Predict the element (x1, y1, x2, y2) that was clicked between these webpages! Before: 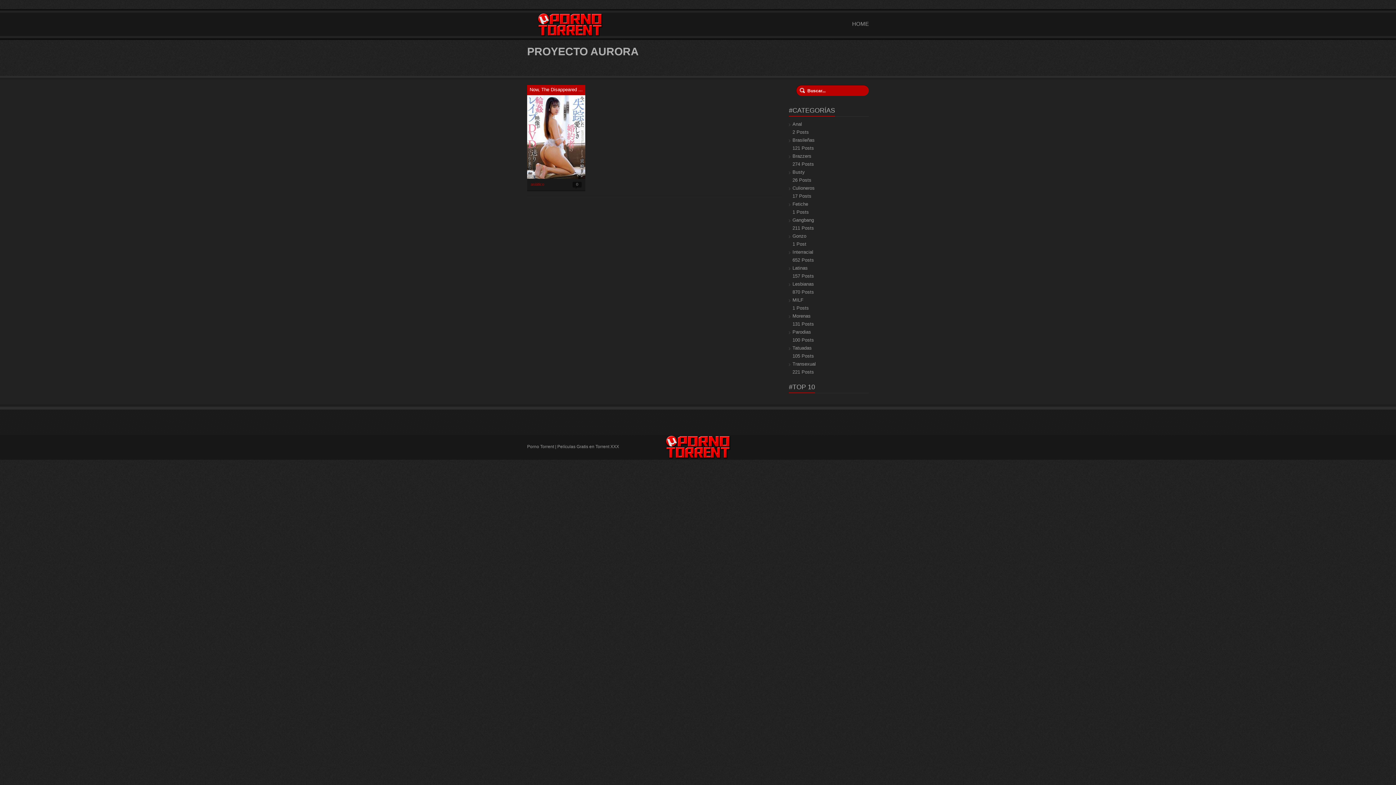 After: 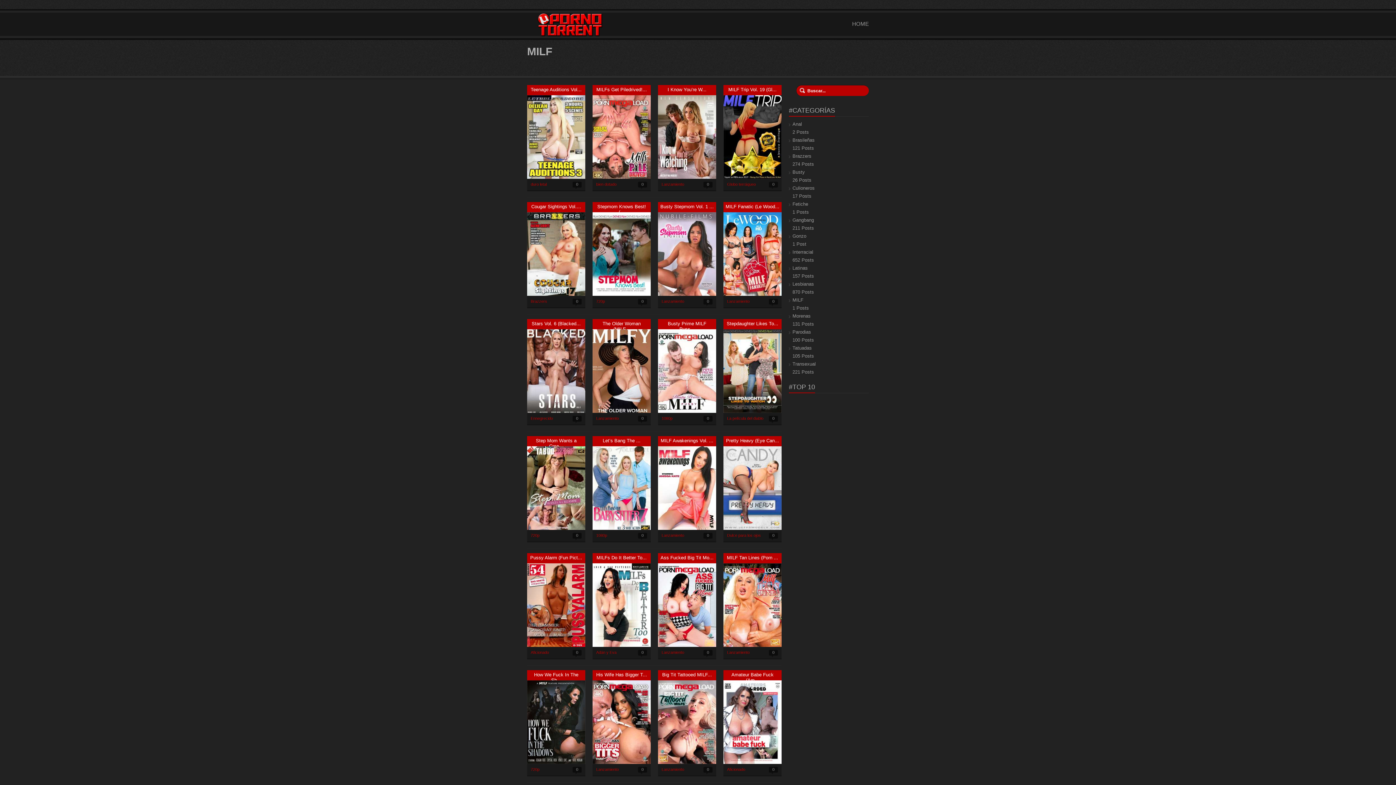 Action: label: 1 Posts bbox: (792, 305, 809, 310)